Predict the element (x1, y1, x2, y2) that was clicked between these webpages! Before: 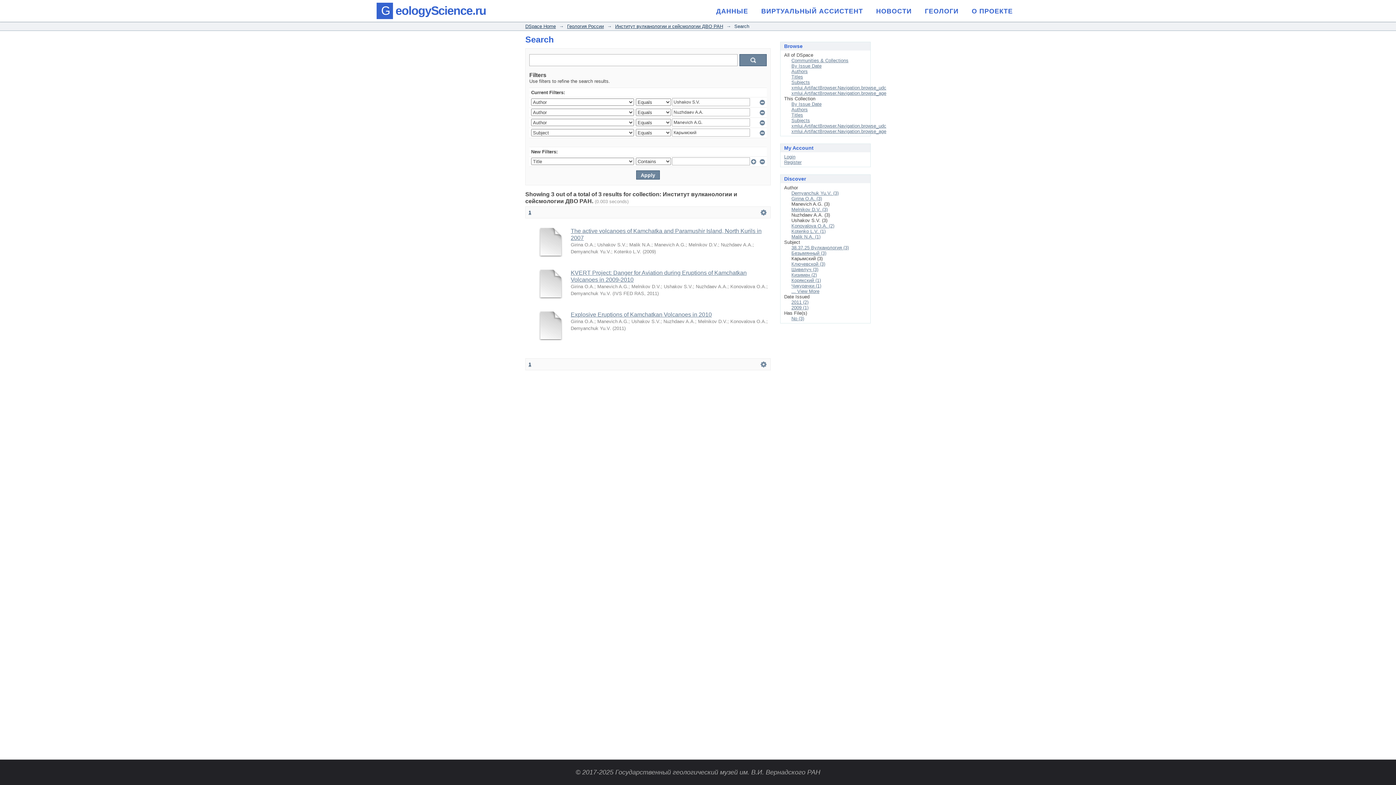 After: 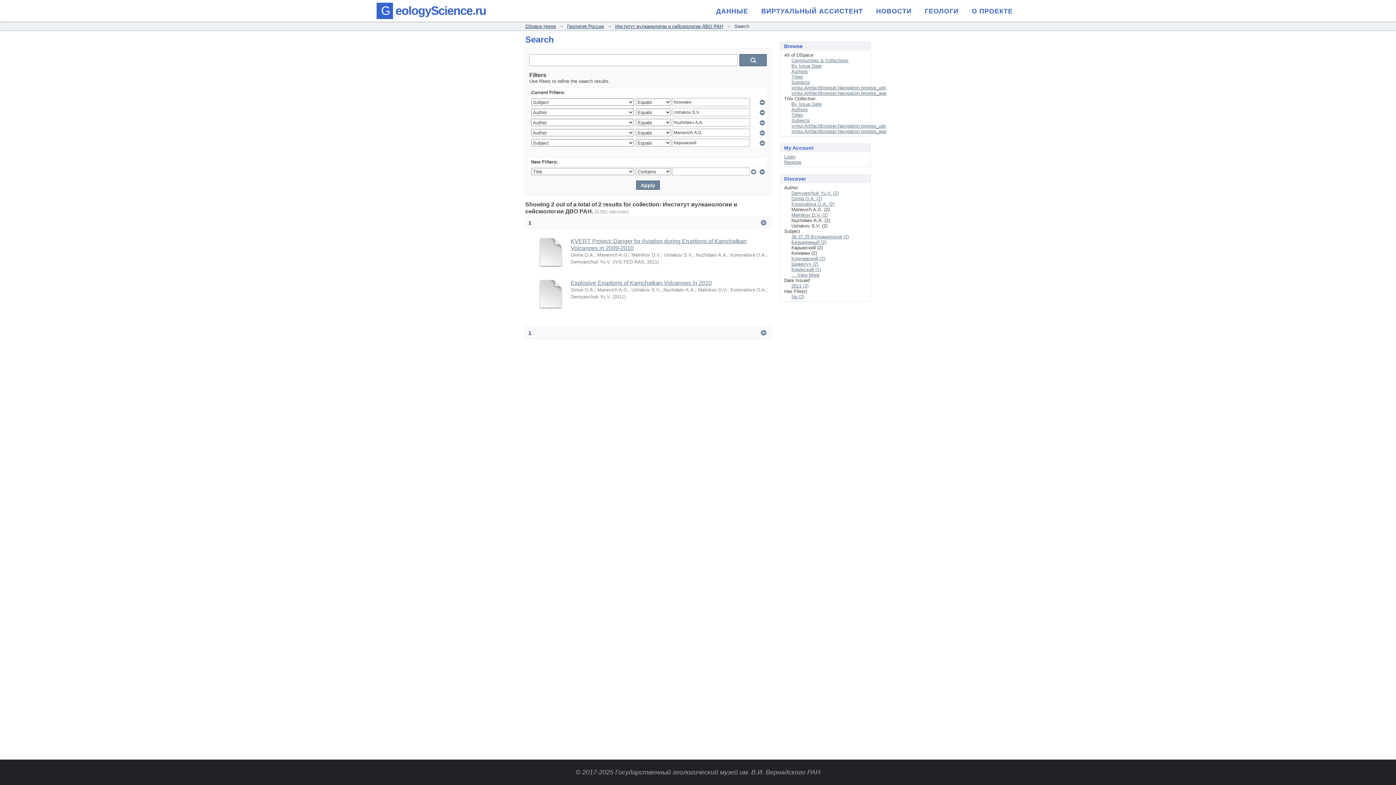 Action: label: Кизимен (2) bbox: (791, 272, 817, 277)